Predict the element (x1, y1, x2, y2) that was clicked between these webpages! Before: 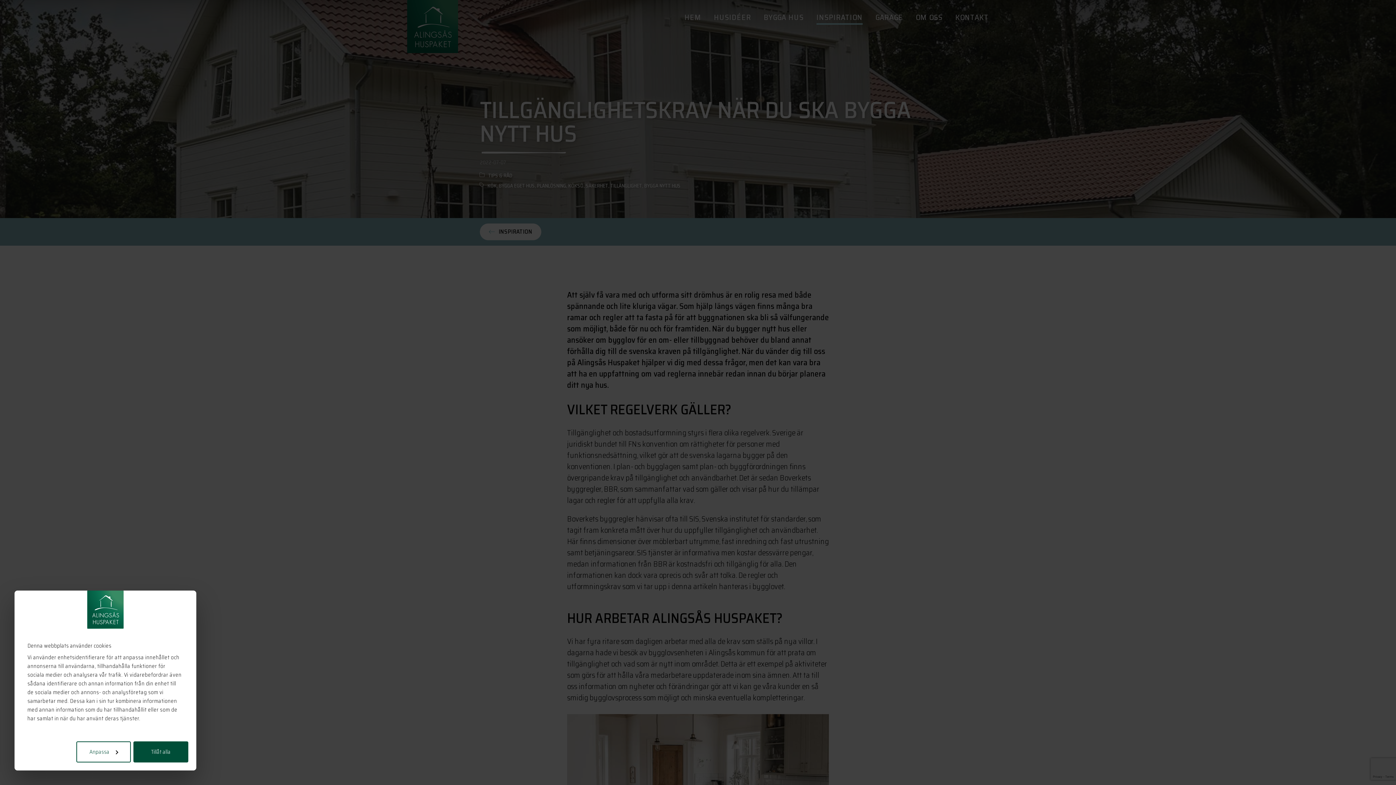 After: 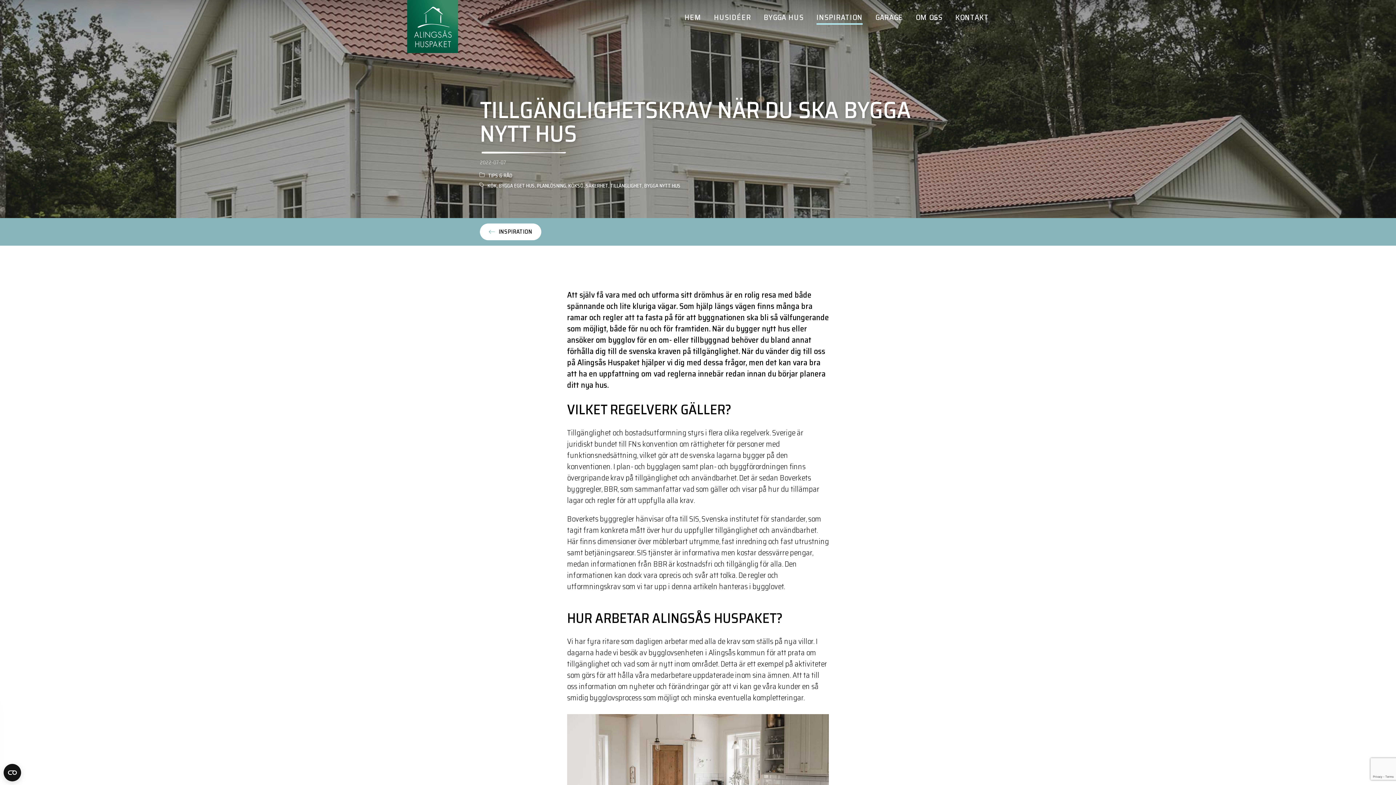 Action: bbox: (133, 741, 188, 762) label: Tillåt alla